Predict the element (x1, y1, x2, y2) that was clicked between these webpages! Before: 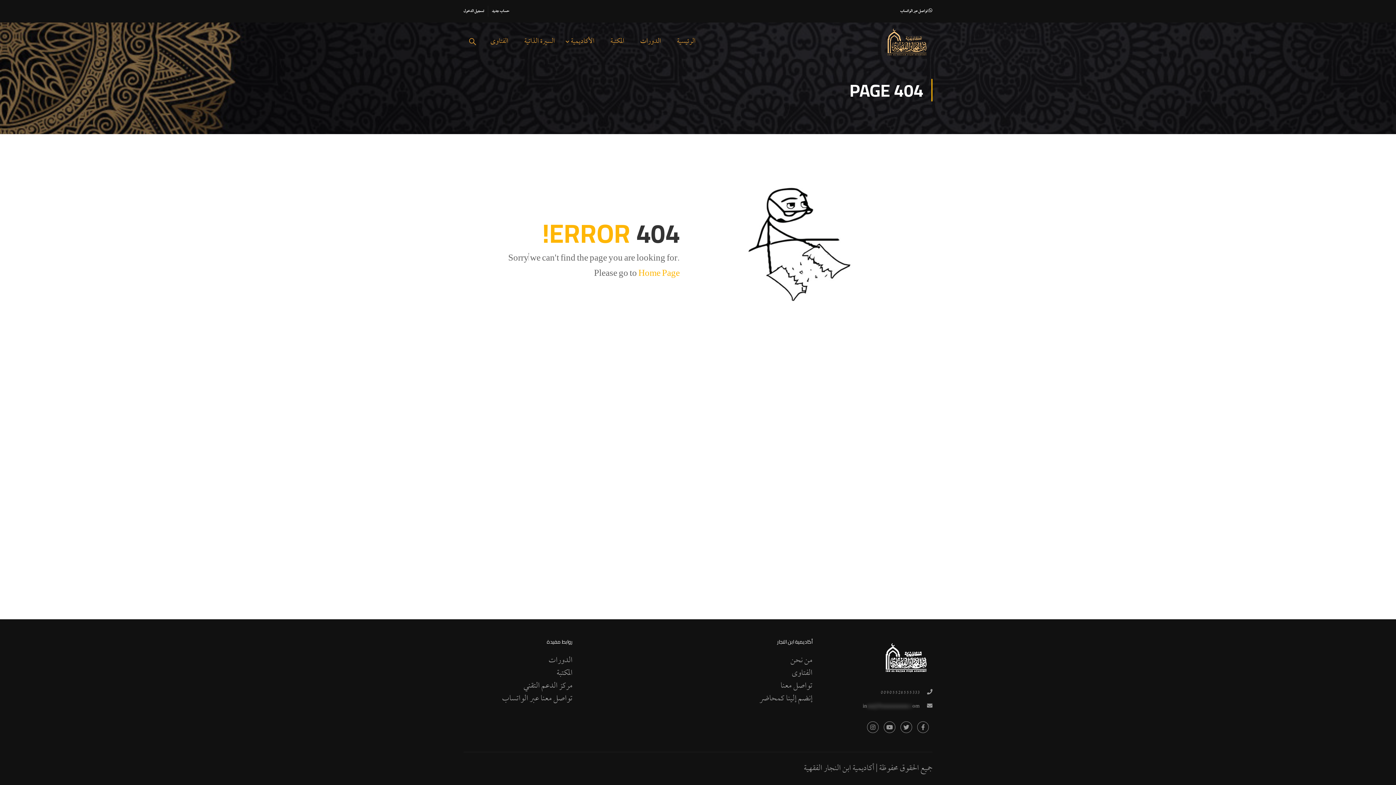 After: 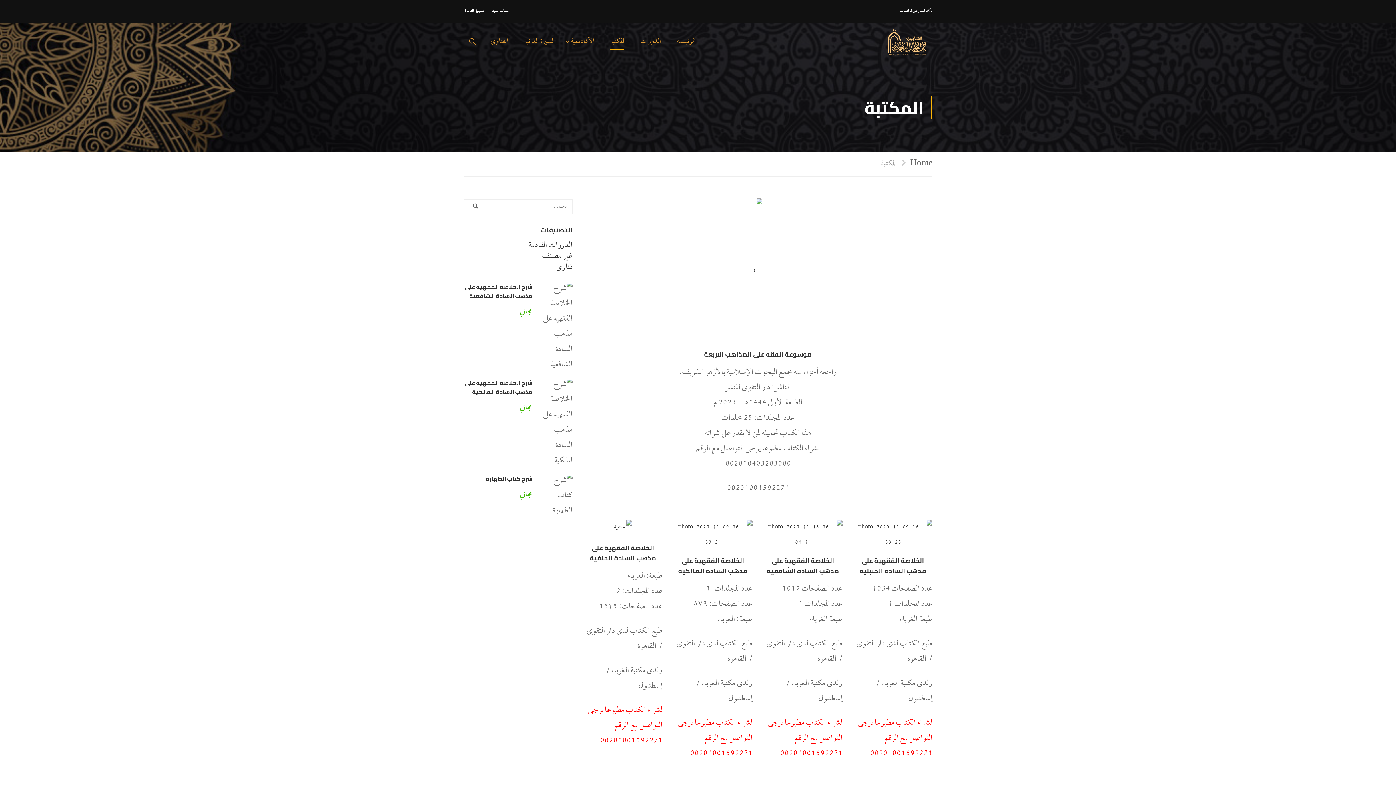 Action: bbox: (603, 30, 631, 52) label: المكتبة